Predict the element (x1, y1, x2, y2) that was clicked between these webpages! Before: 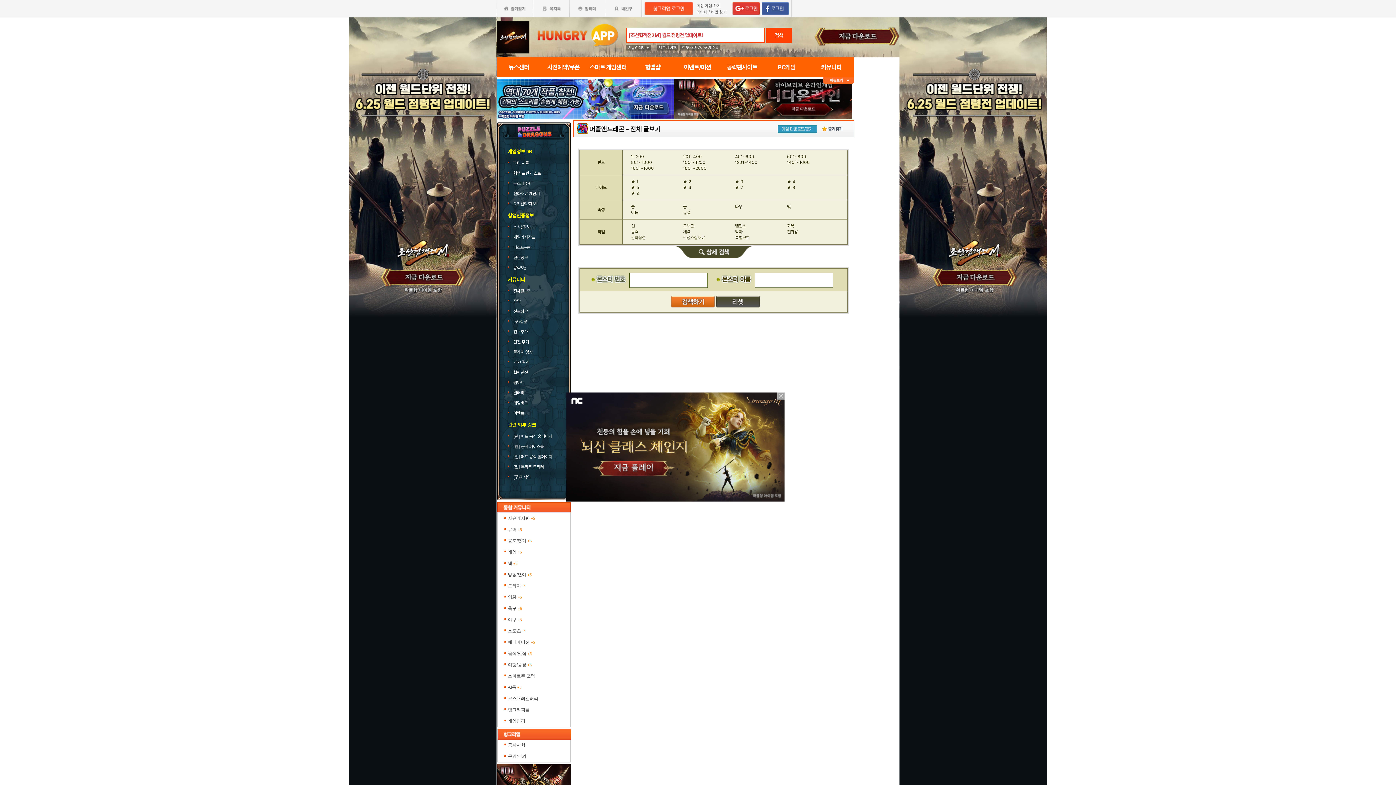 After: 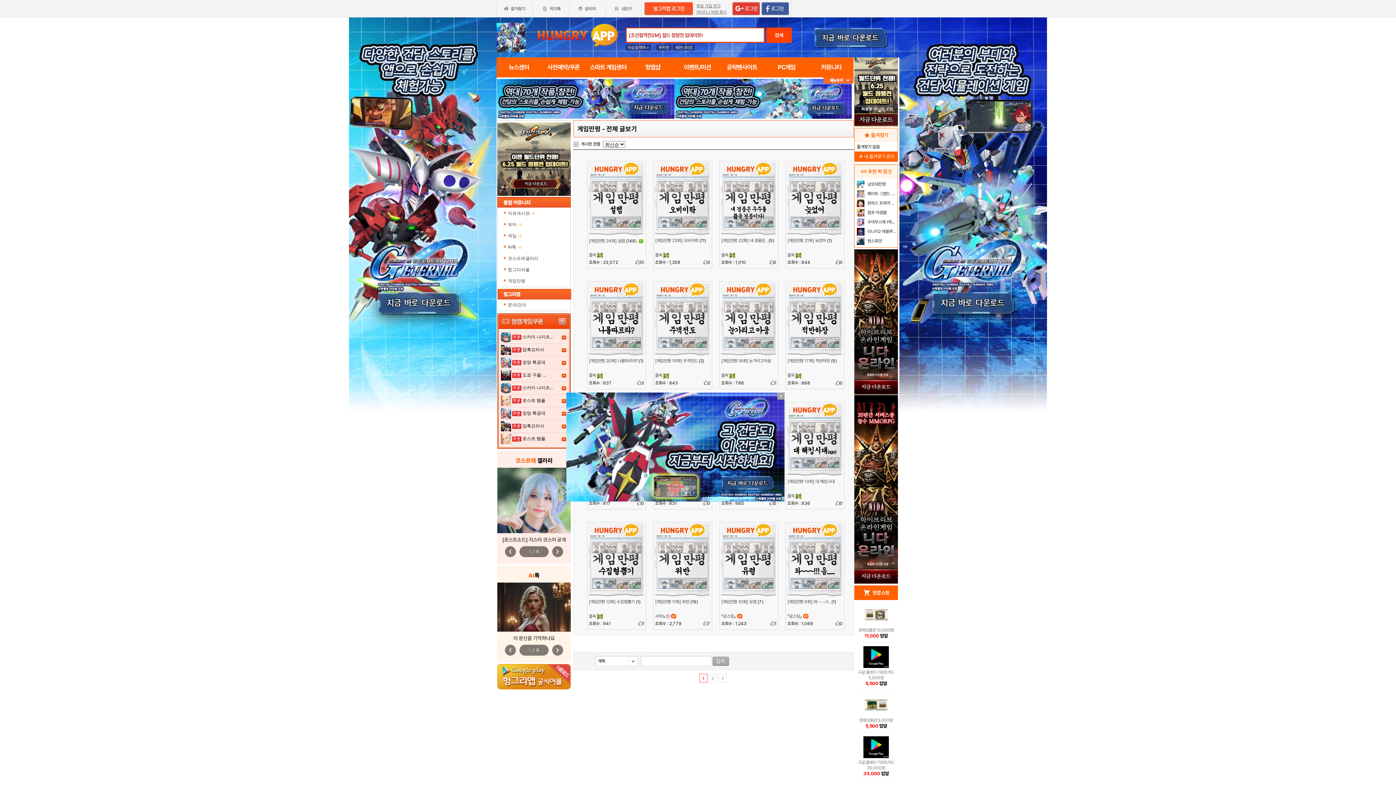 Action: label: 게임만평 bbox: (502, 716, 566, 727)